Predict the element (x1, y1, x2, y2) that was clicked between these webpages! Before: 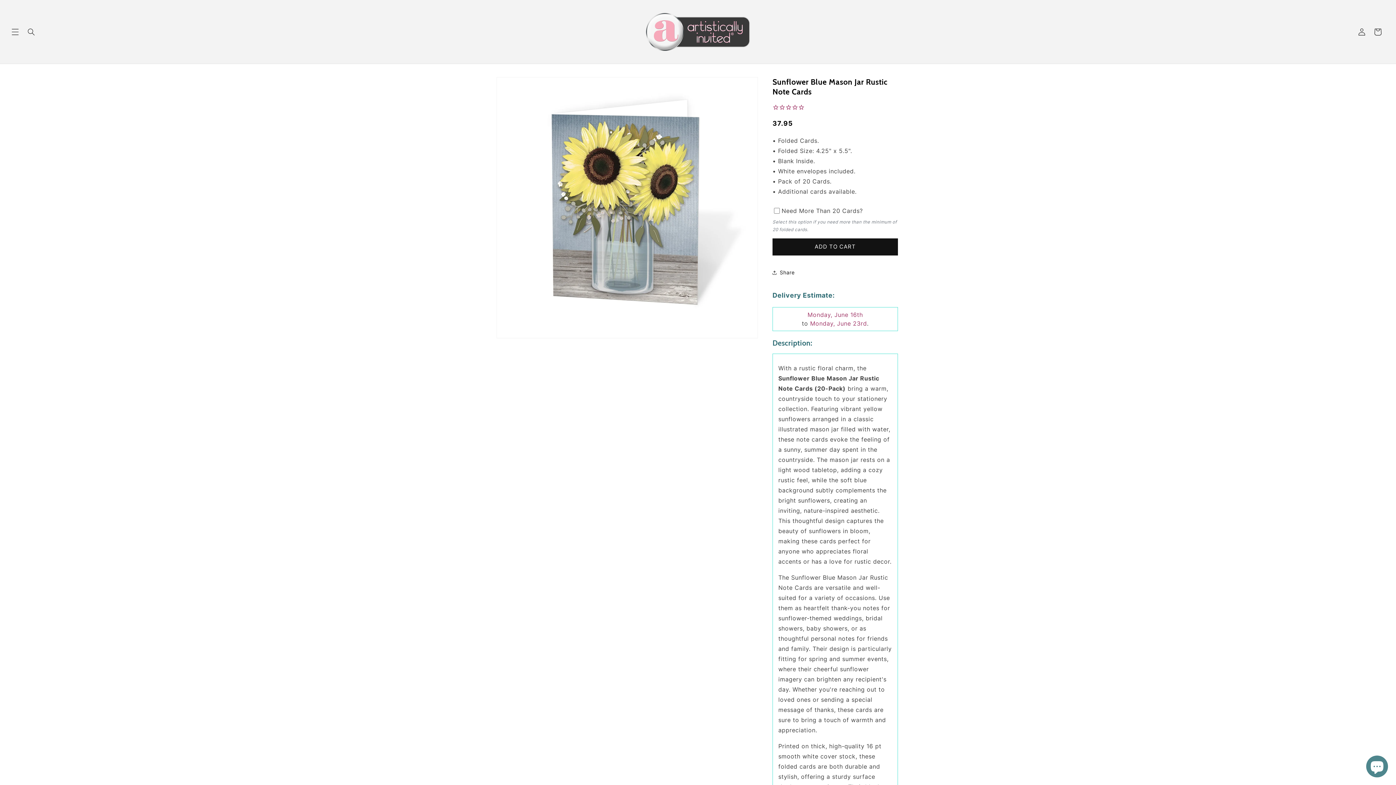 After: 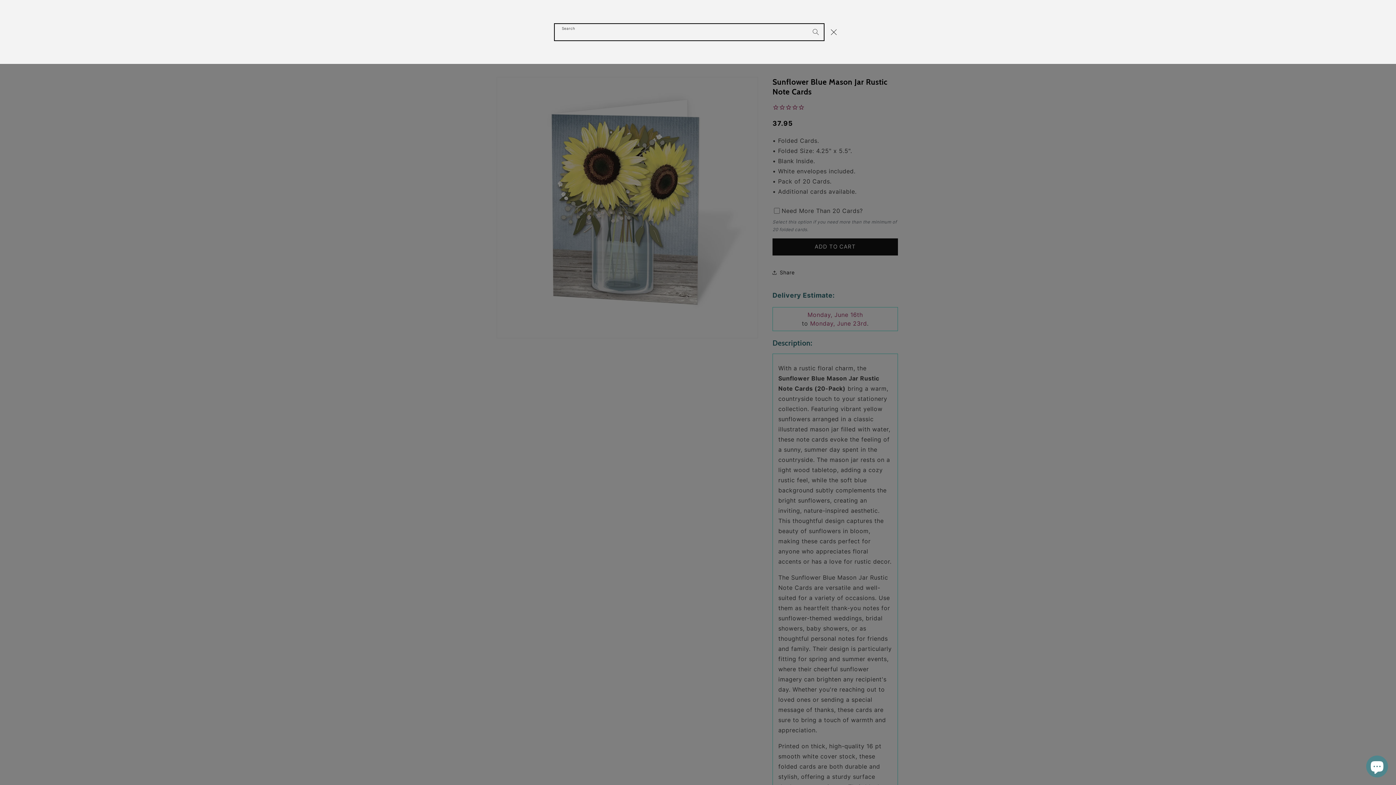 Action: bbox: (23, 23, 39, 39) label: Search